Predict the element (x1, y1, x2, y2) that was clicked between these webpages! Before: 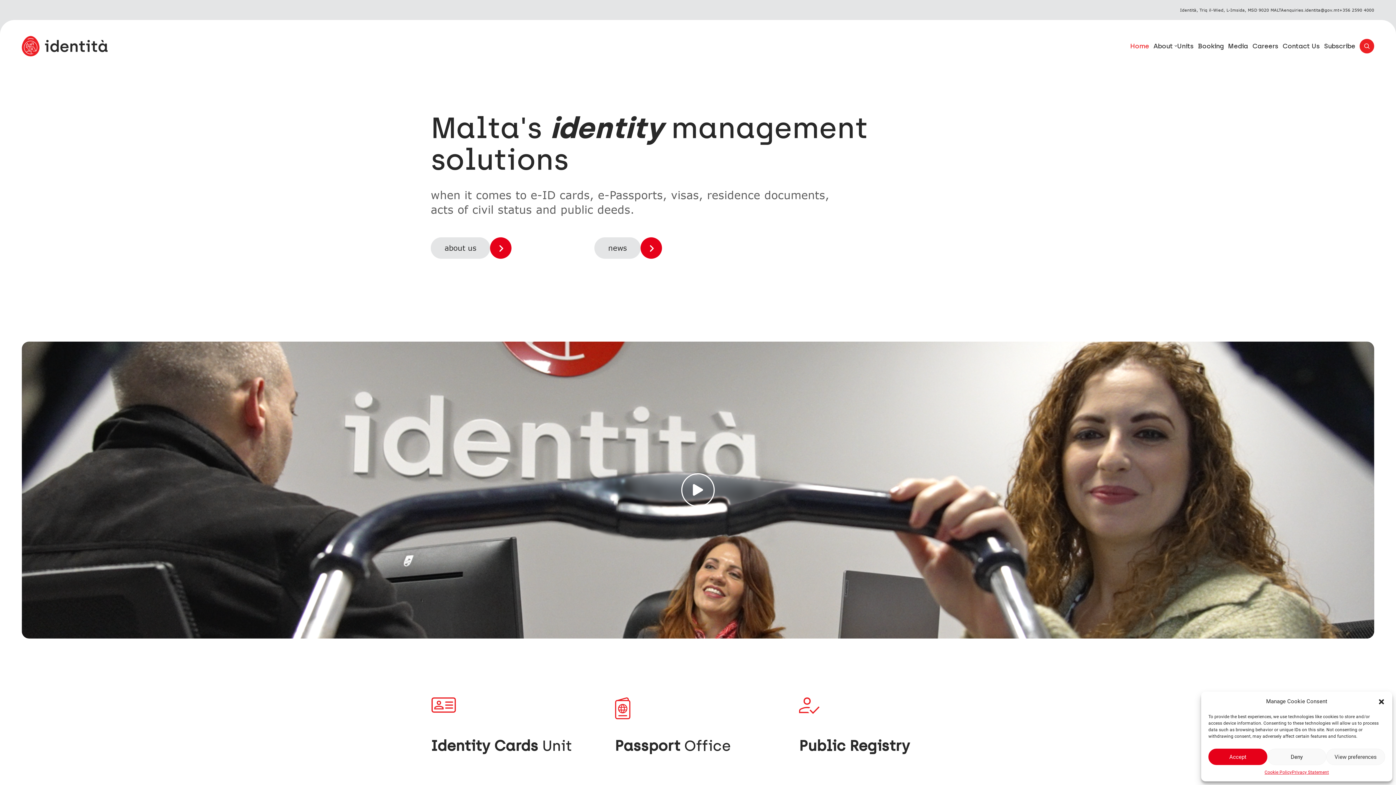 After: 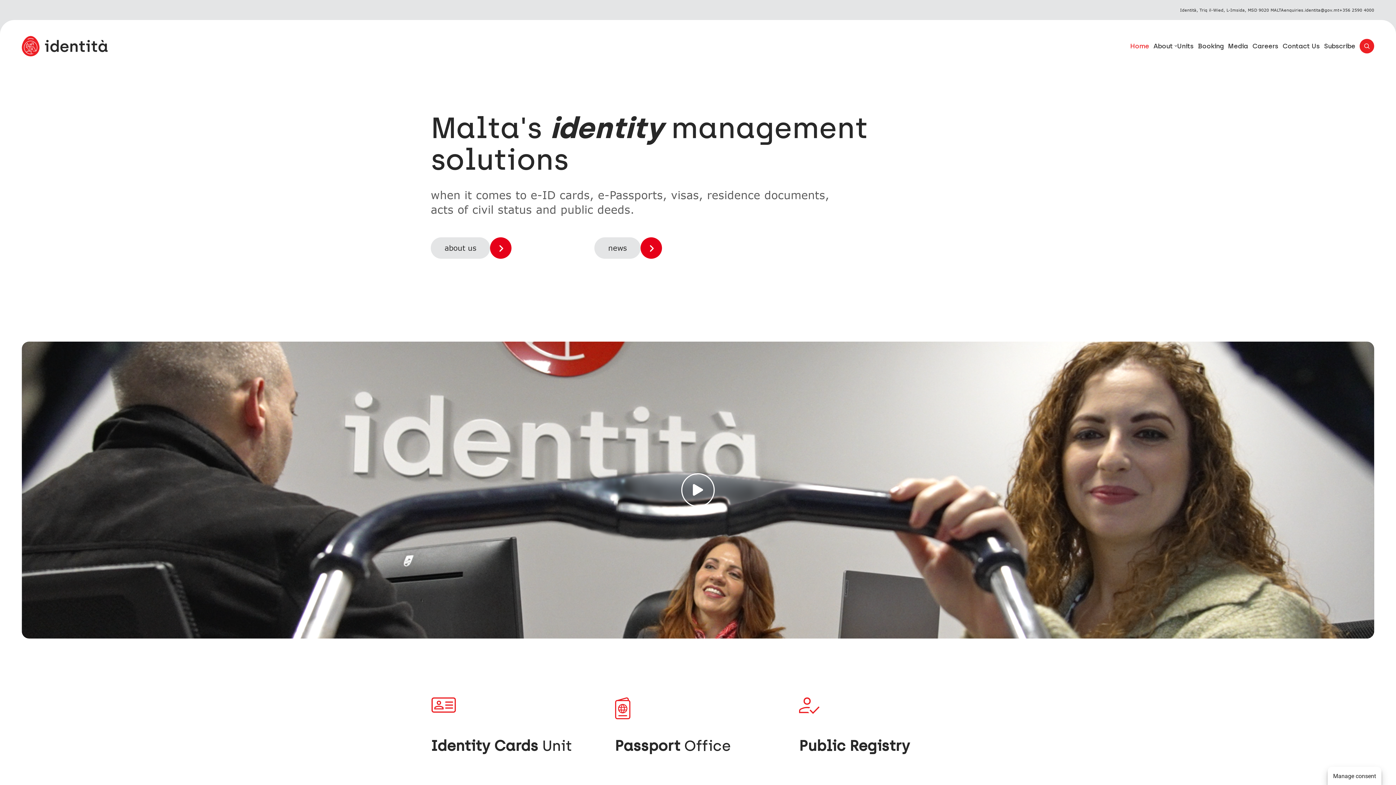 Action: label: Deny bbox: (1267, 749, 1326, 765)